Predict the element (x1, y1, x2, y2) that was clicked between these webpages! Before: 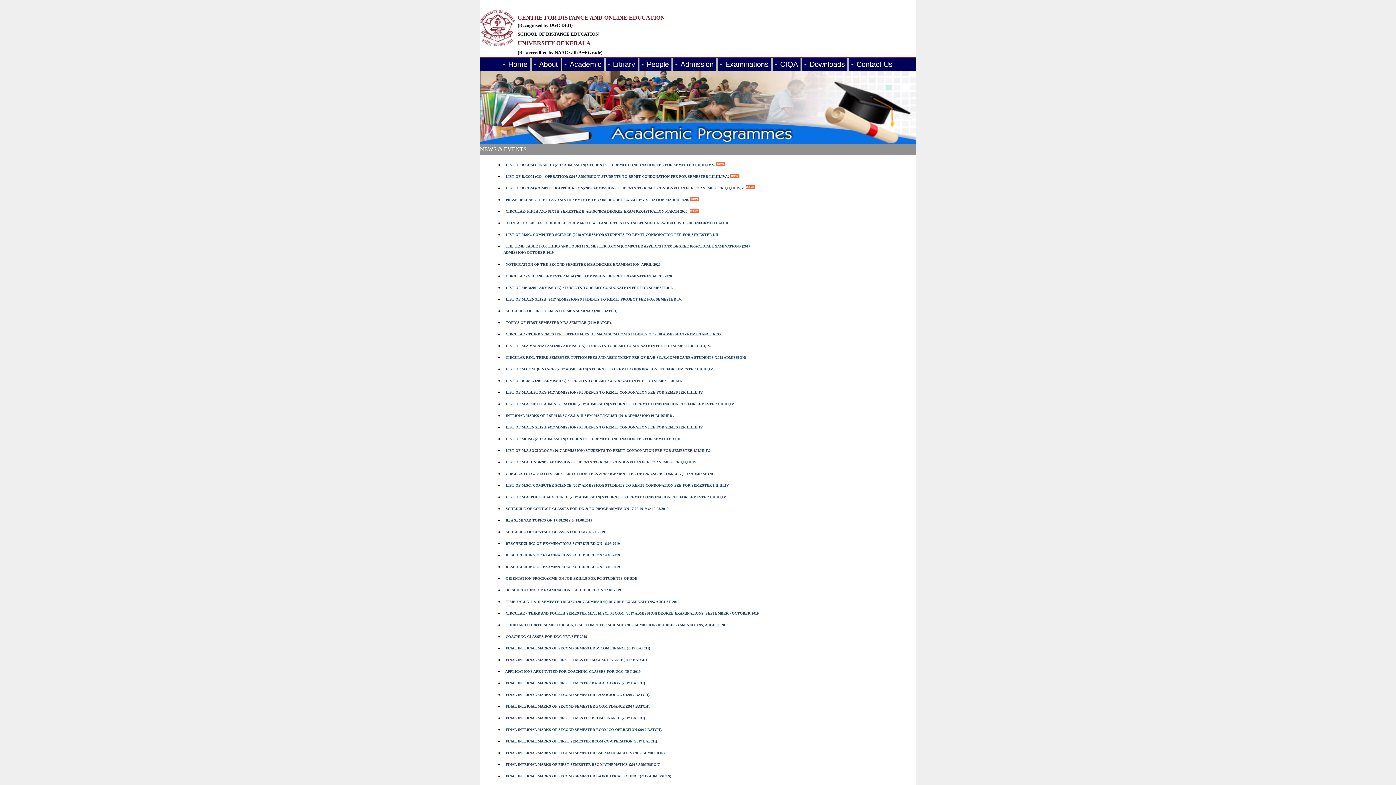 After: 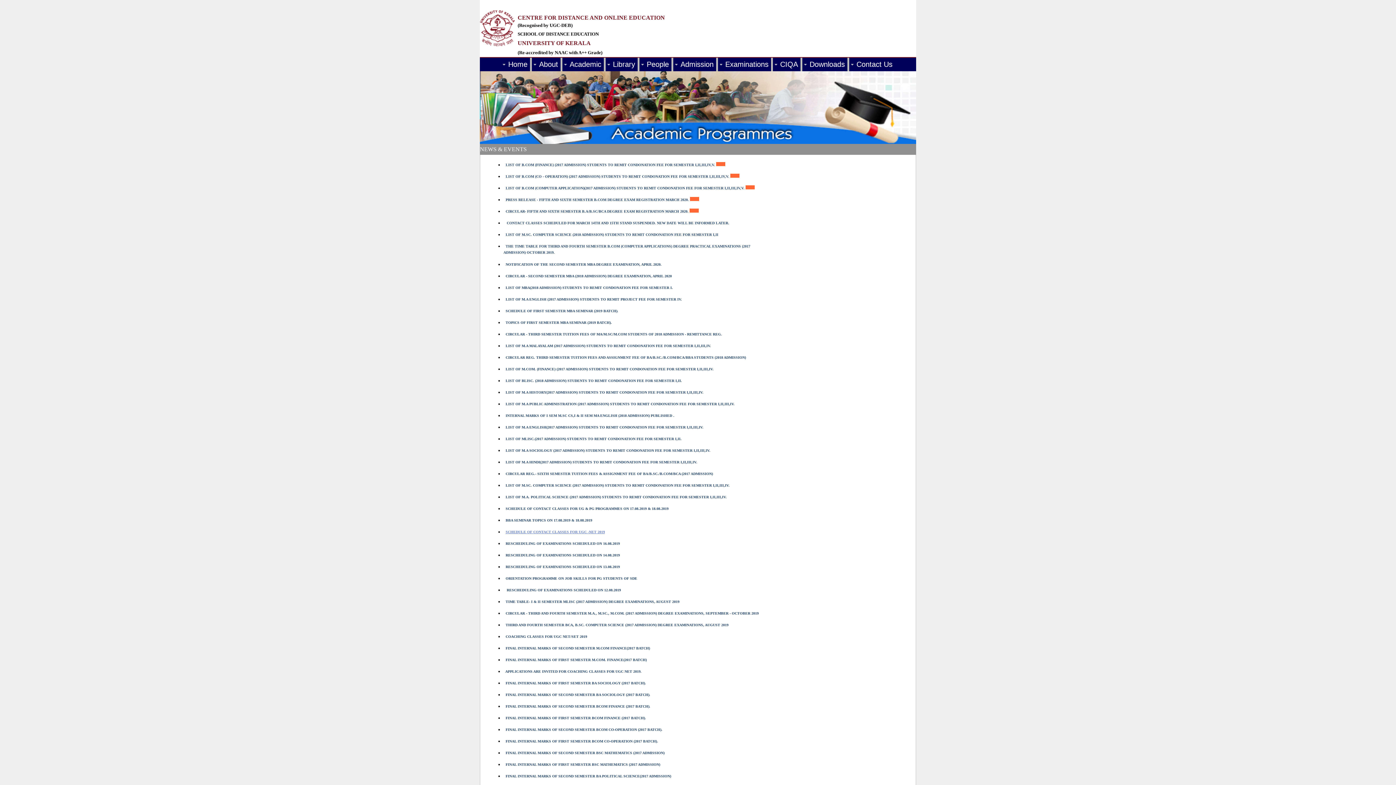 Action: bbox: (505, 530, 605, 534) label: SCHEDULE OF CONTACT CLASSES FOR UGC -NET 2019